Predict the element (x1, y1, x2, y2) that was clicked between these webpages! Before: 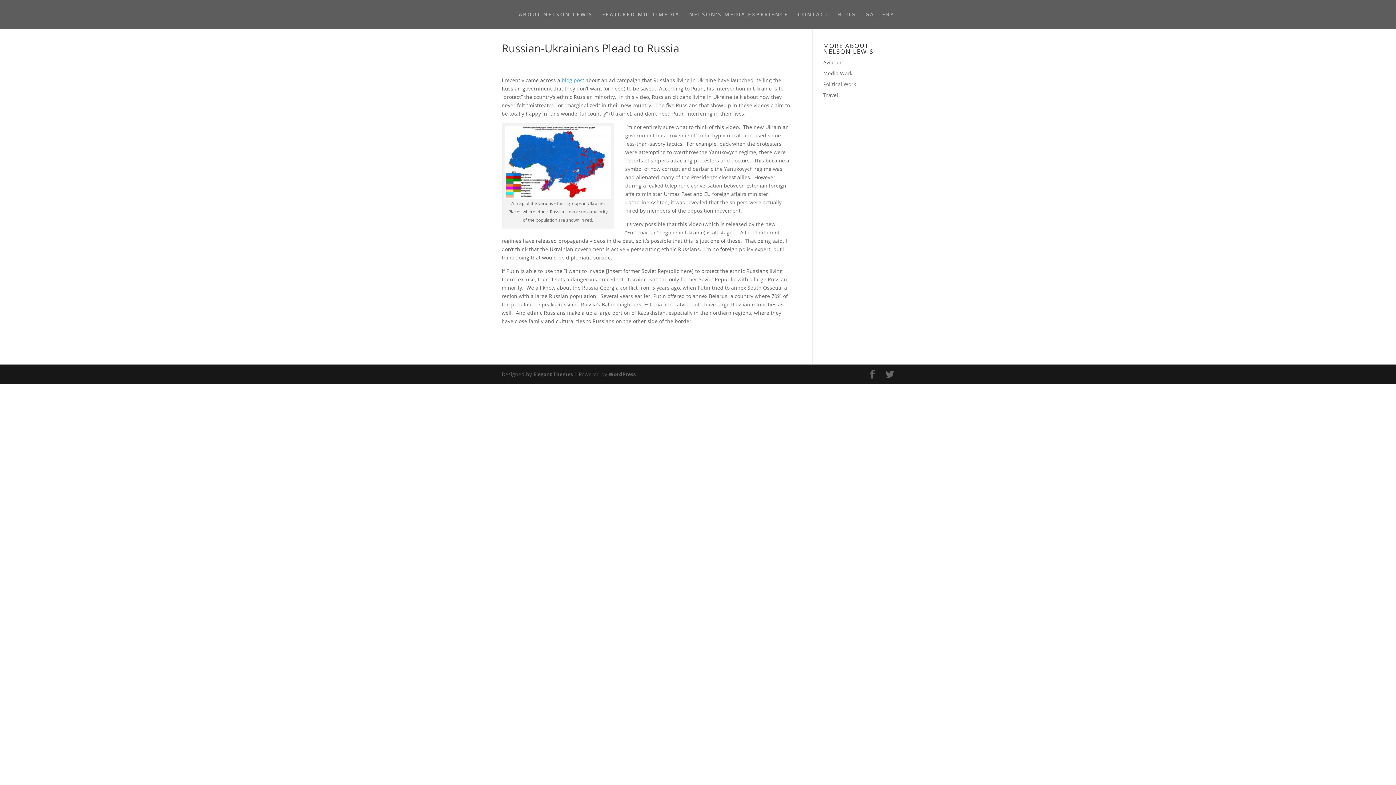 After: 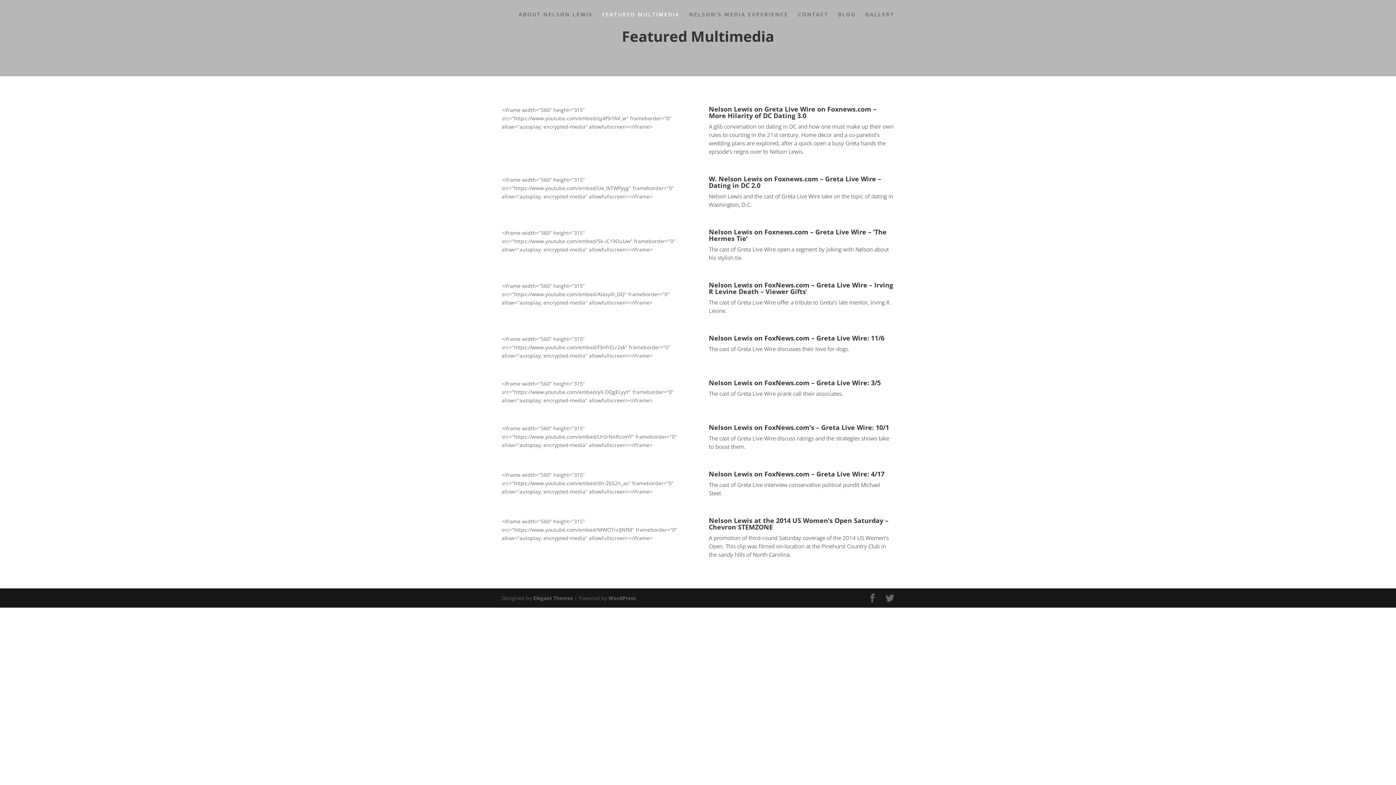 Action: label: FEATURED MULTIMEDIA bbox: (602, 12, 679, 29)